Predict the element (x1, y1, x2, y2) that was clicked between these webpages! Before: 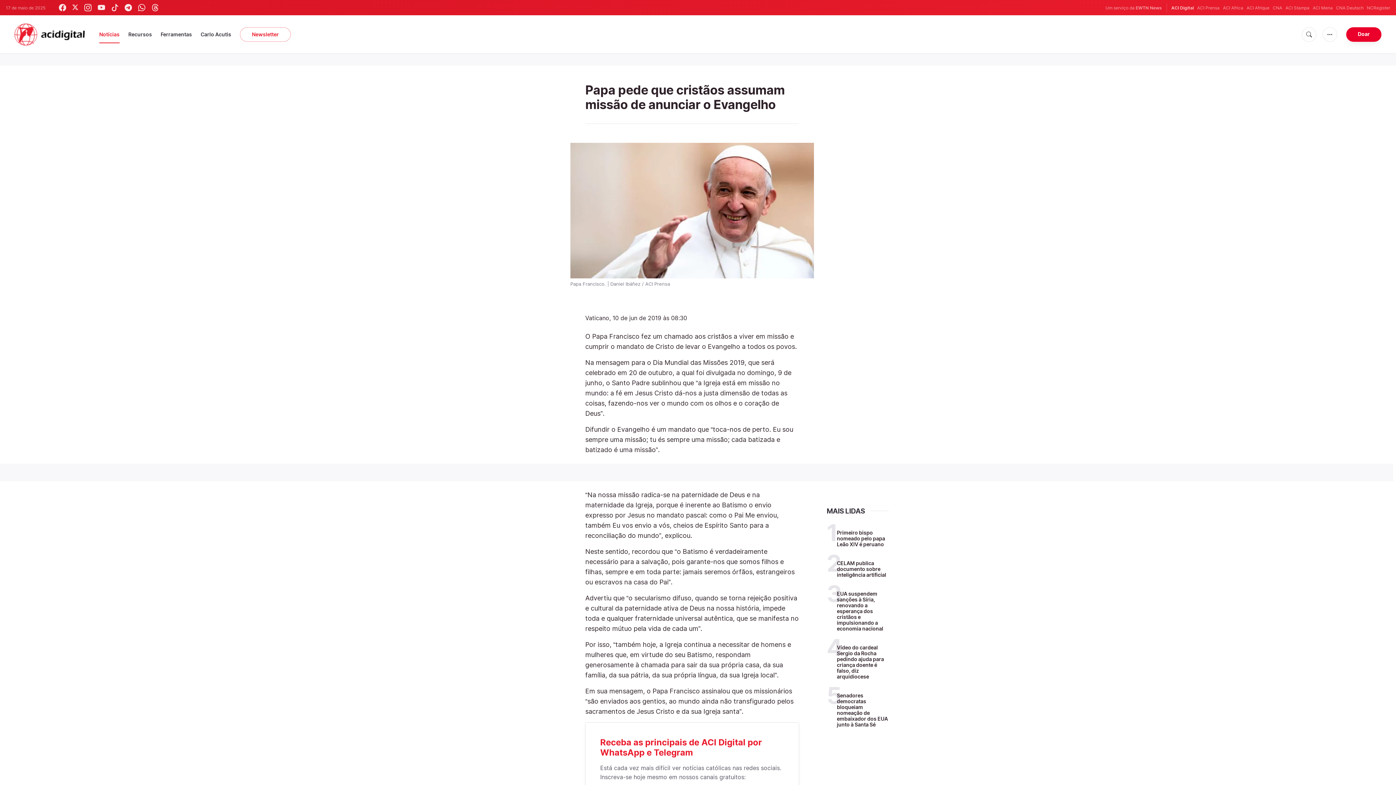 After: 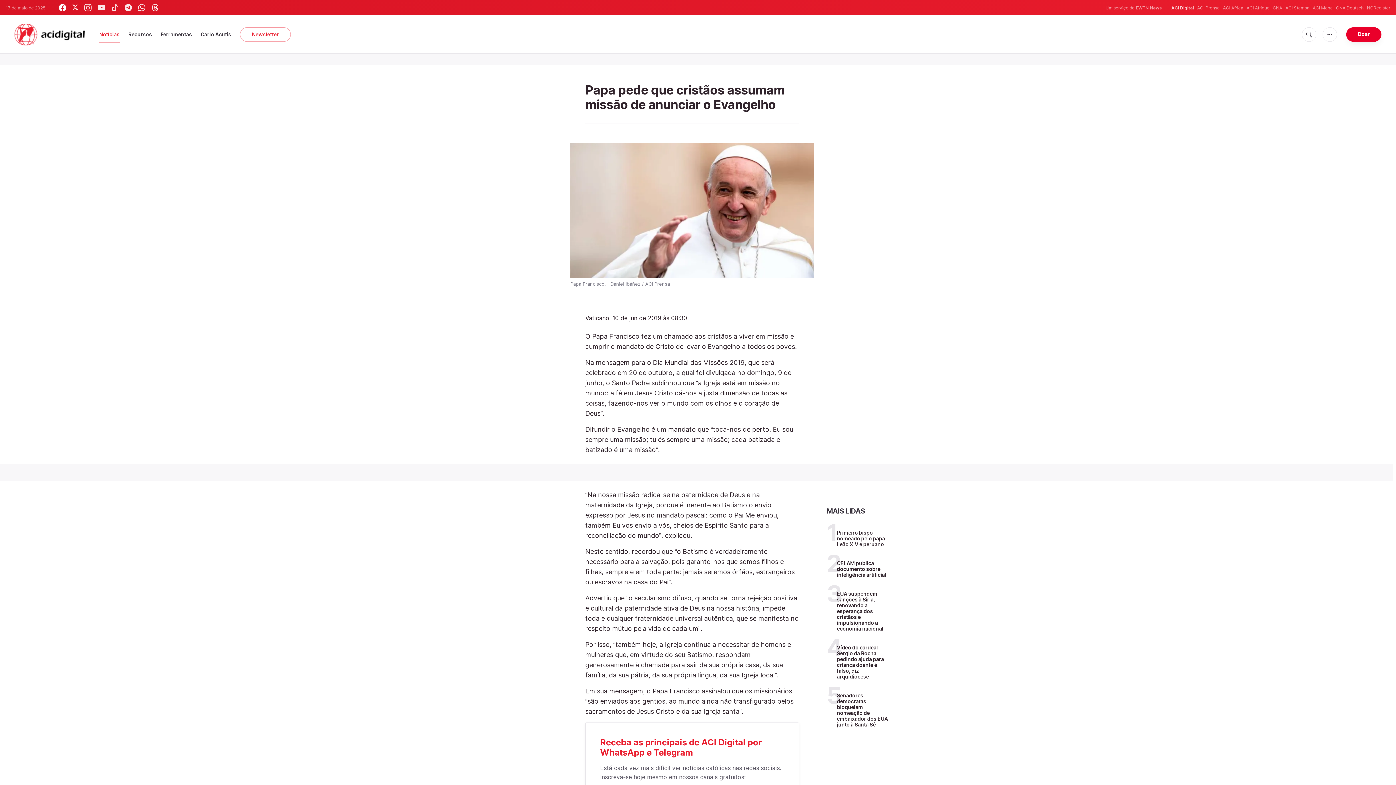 Action: bbox: (58, 4, 66, 11)